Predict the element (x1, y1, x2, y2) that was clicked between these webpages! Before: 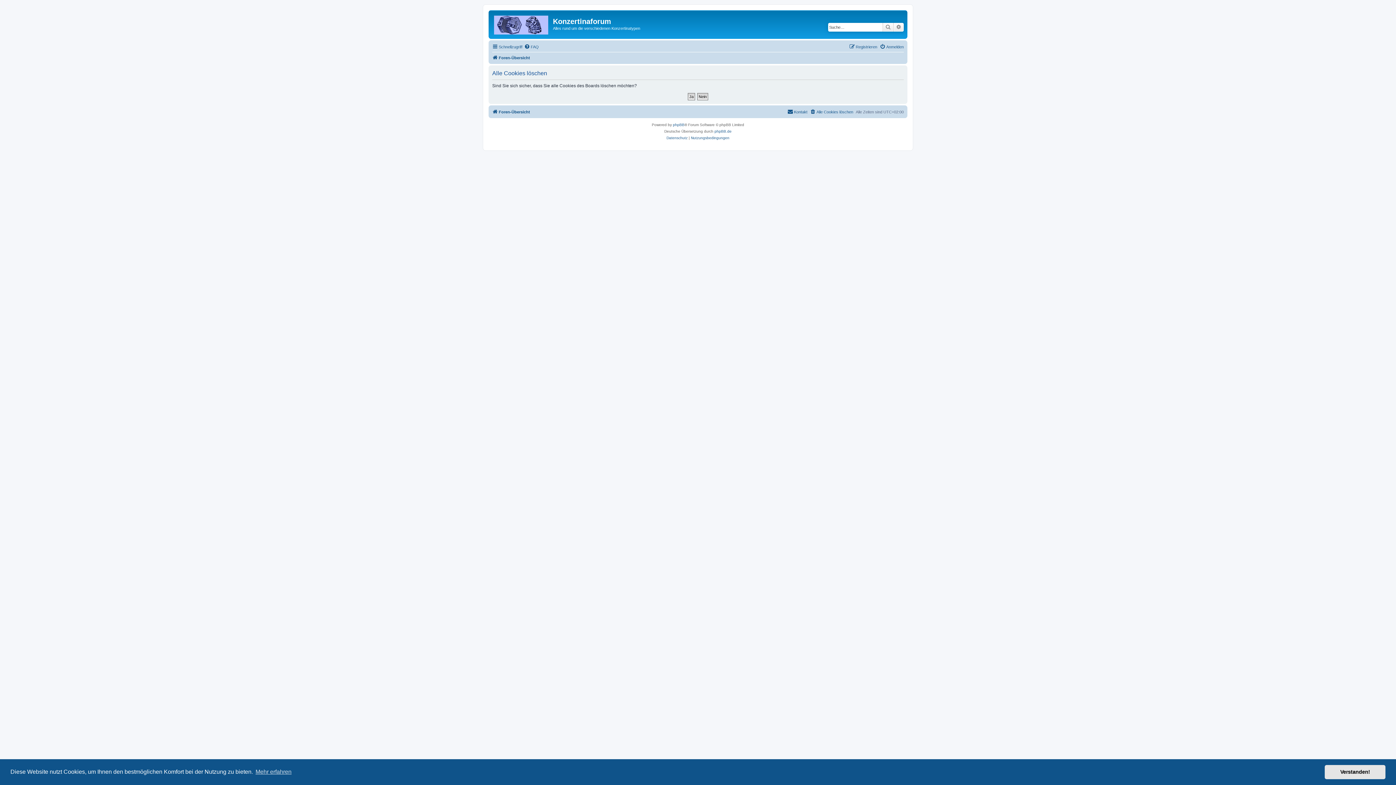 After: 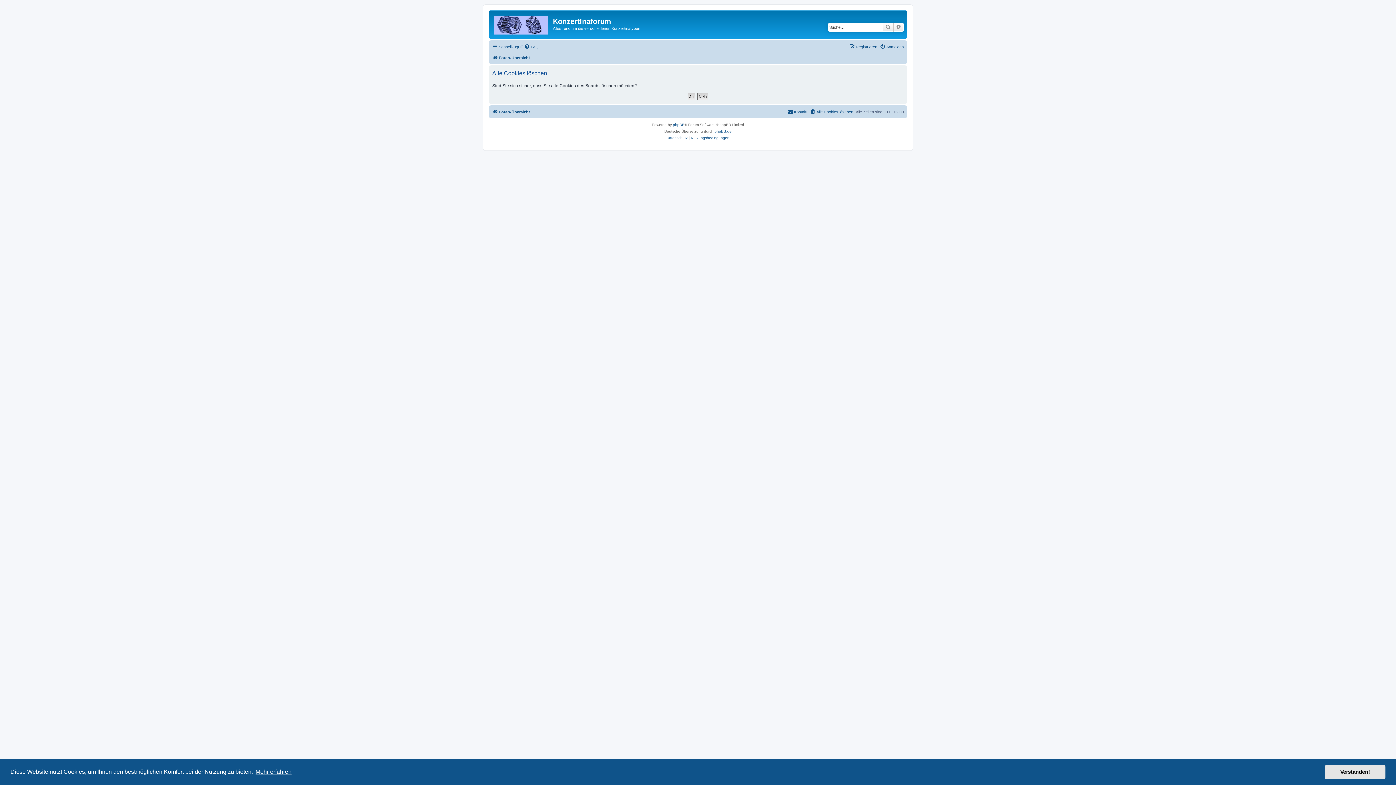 Action: bbox: (254, 766, 292, 777) label: learn more about cookies